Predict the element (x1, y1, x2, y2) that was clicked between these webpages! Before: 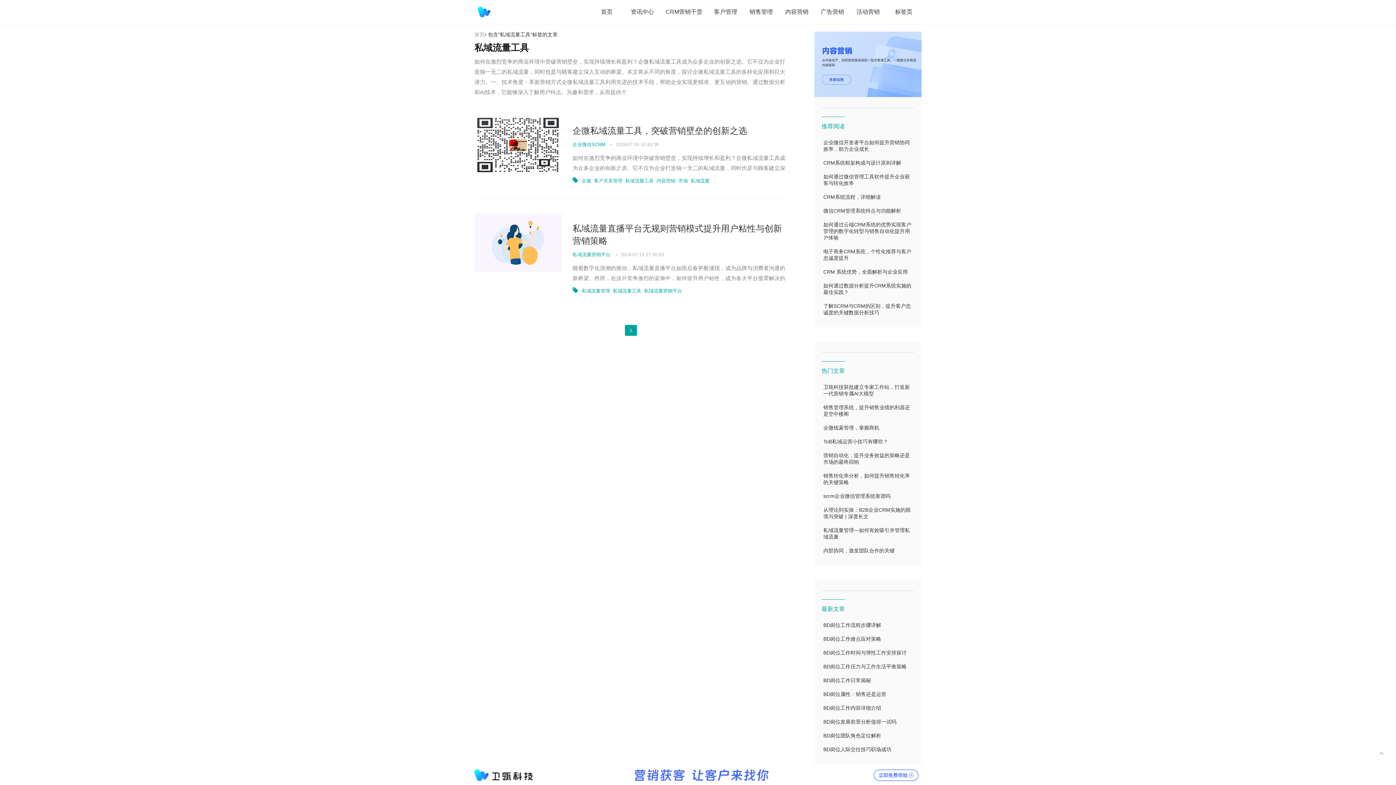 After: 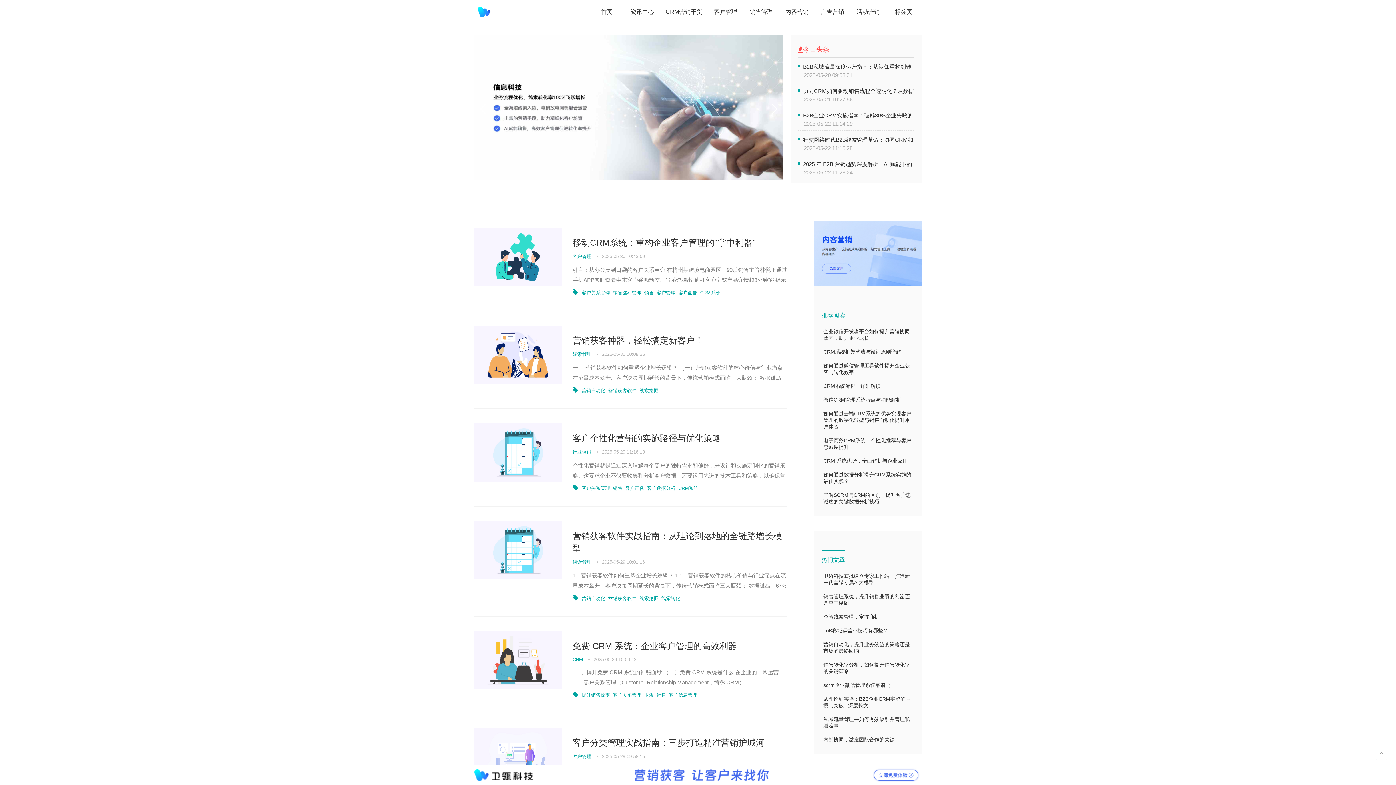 Action: bbox: (624, 0, 660, 24) label: 资讯中心